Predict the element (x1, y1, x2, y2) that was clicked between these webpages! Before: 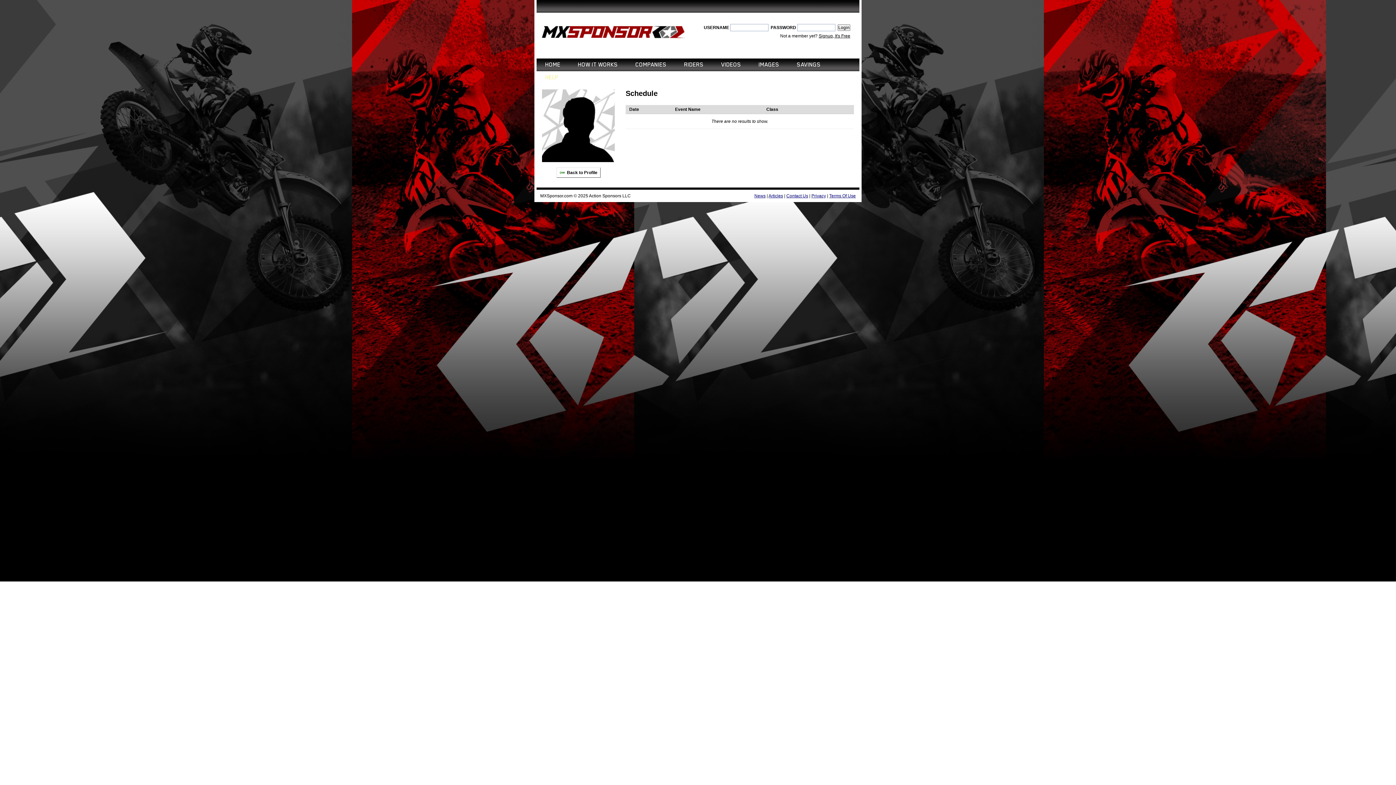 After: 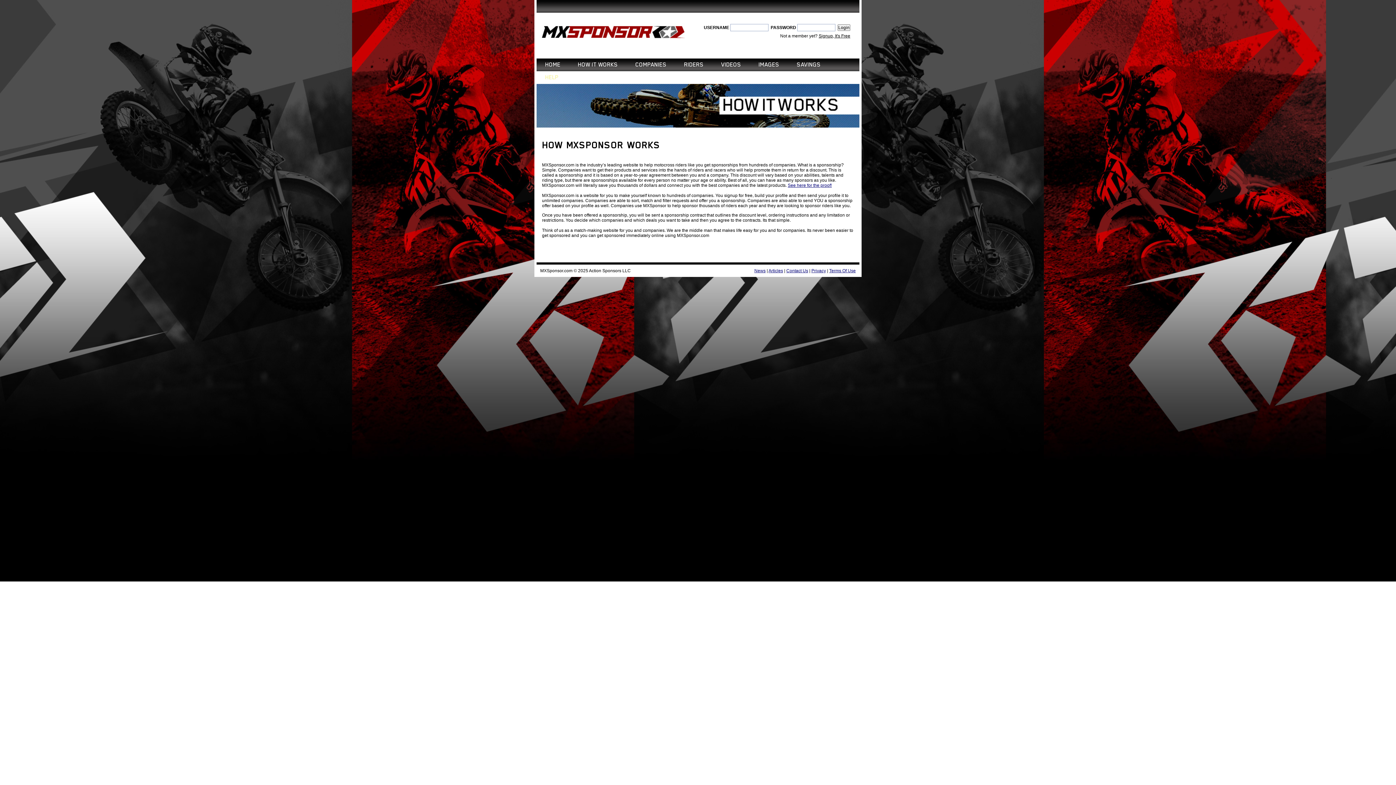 Action: bbox: (578, 58, 618, 71) label: HOW IT WORKS